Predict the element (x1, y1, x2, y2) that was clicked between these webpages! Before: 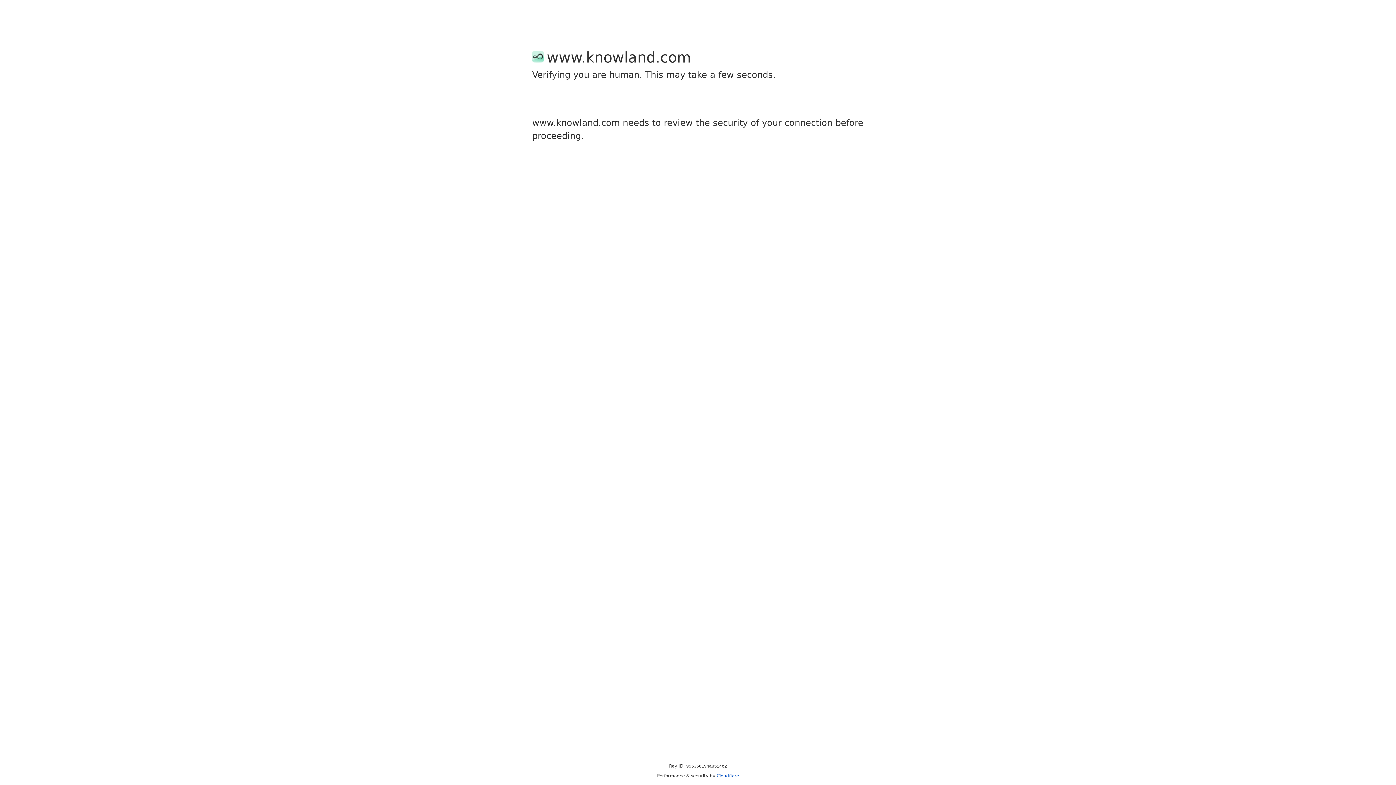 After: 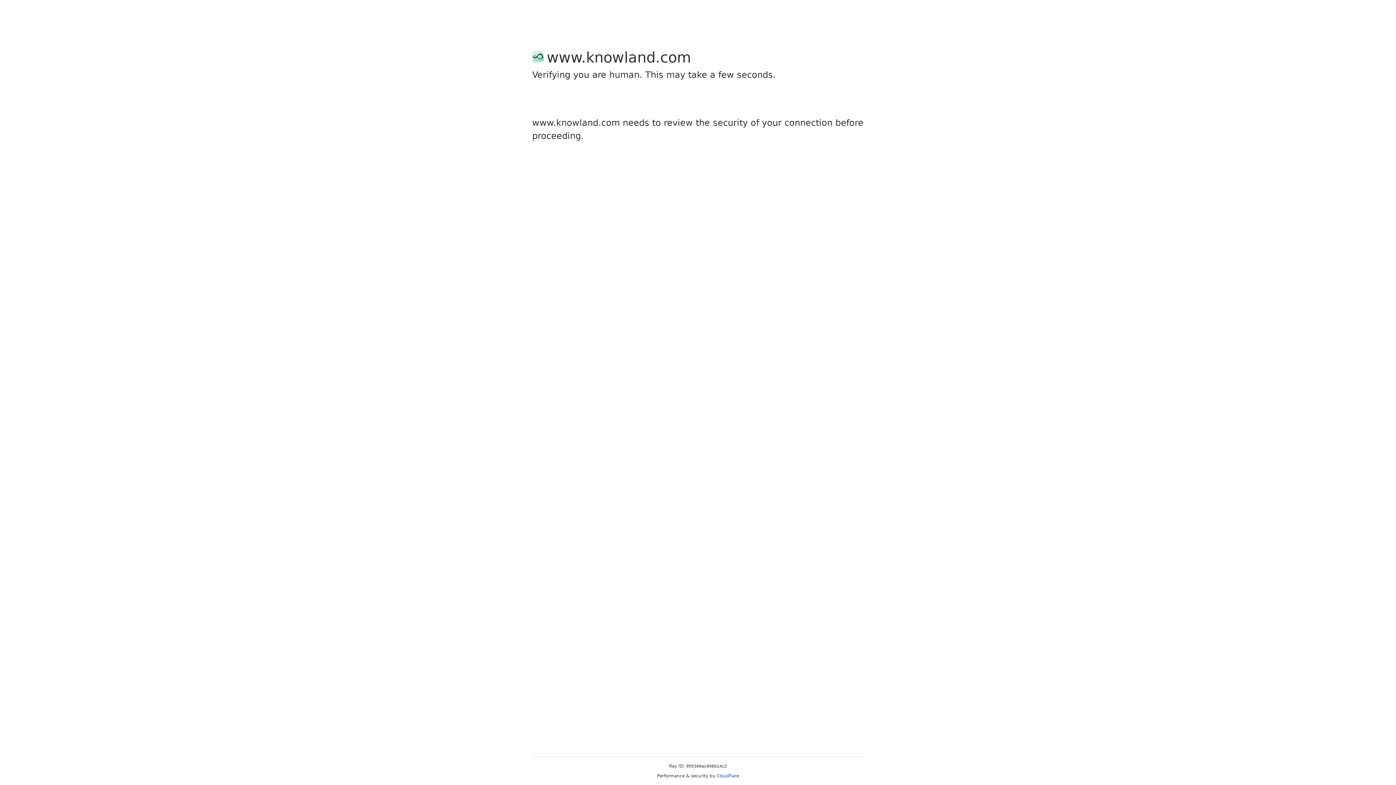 Action: label: Cloudflare bbox: (716, 773, 739, 778)